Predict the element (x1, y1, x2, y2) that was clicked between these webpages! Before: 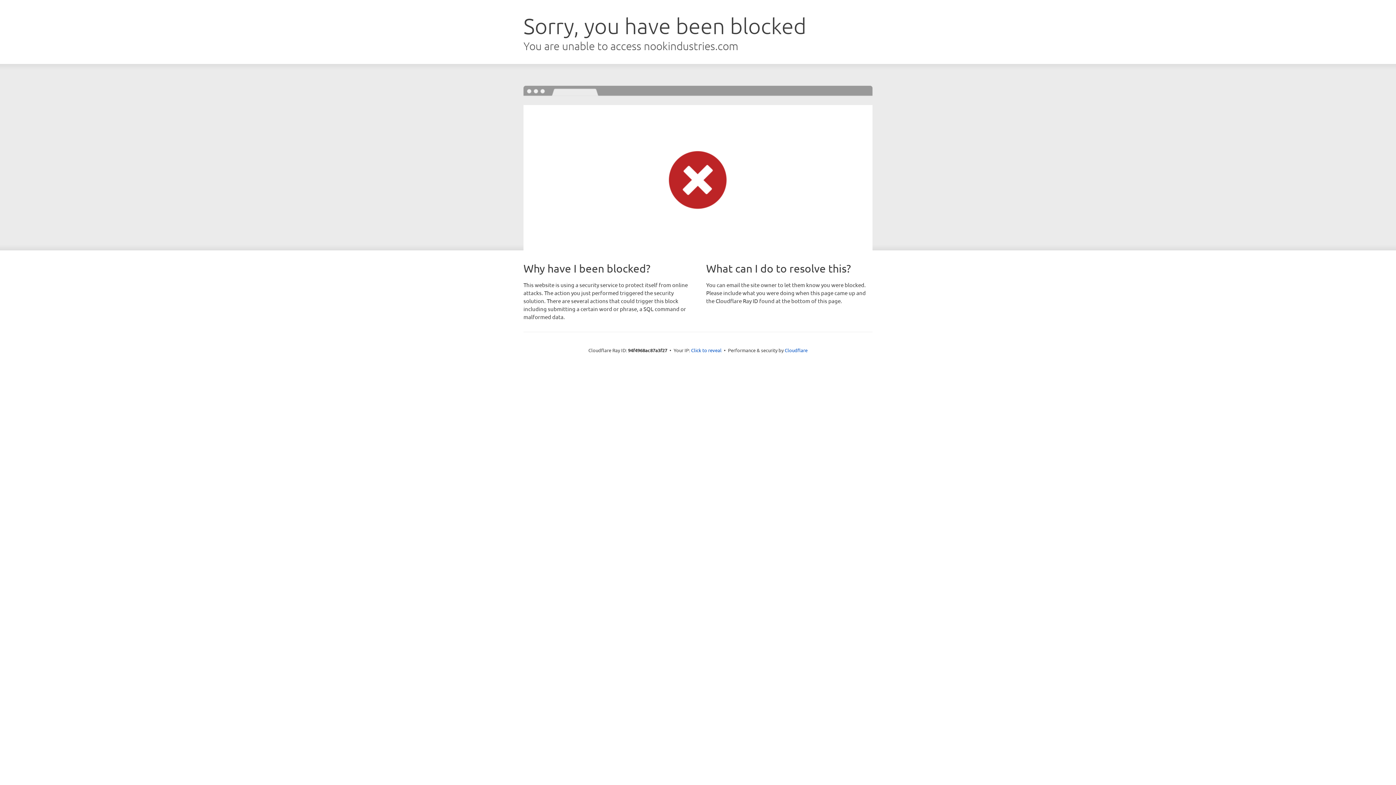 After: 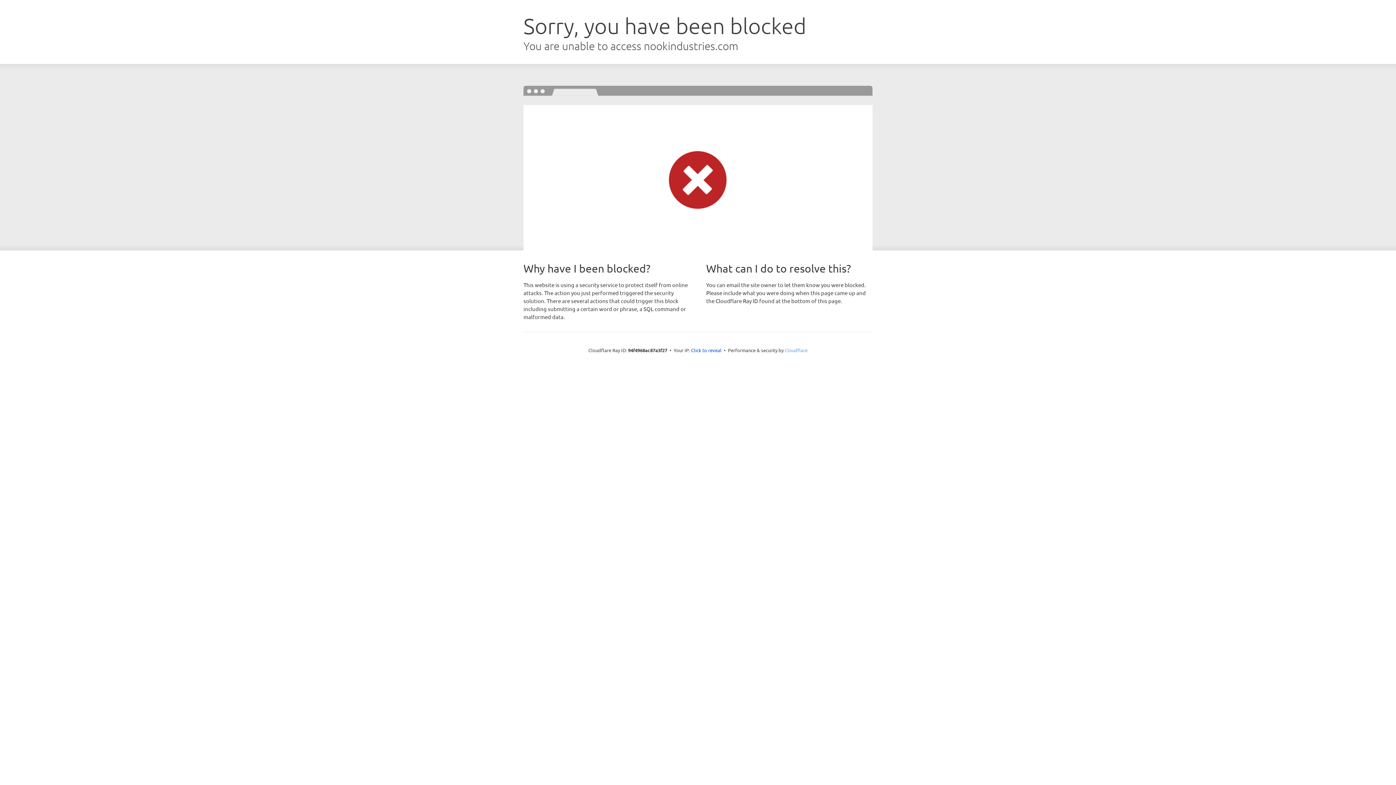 Action: bbox: (784, 347, 807, 353) label: Cloudflare